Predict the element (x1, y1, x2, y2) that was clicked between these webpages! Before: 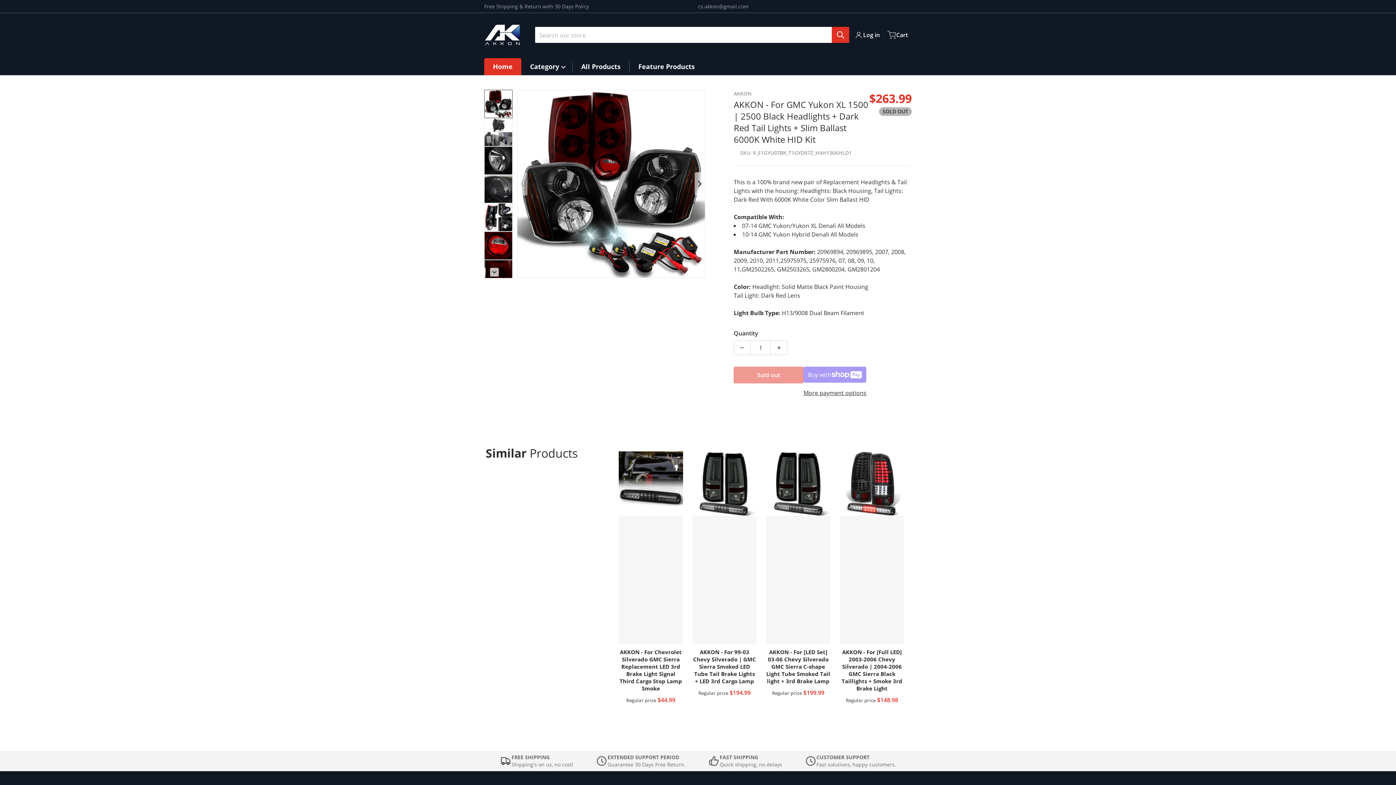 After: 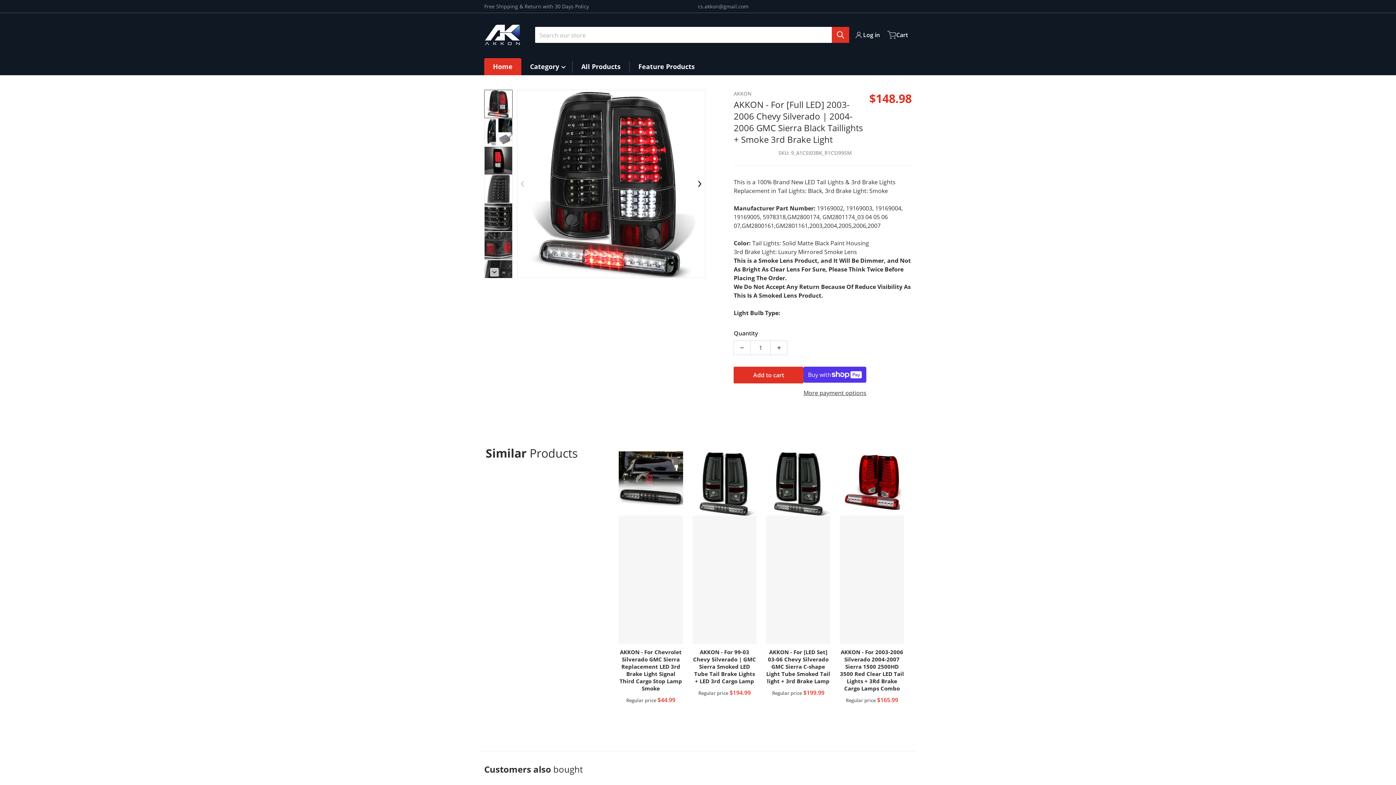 Action: label: AKKON - For [Full LED] 2003-2006 Chevy Silverado | 2004-2006 GMC Sierra Black Taillights + Smoke 3rd Brake Light

Regular price $148.98 bbox: (835, 446, 909, 713)